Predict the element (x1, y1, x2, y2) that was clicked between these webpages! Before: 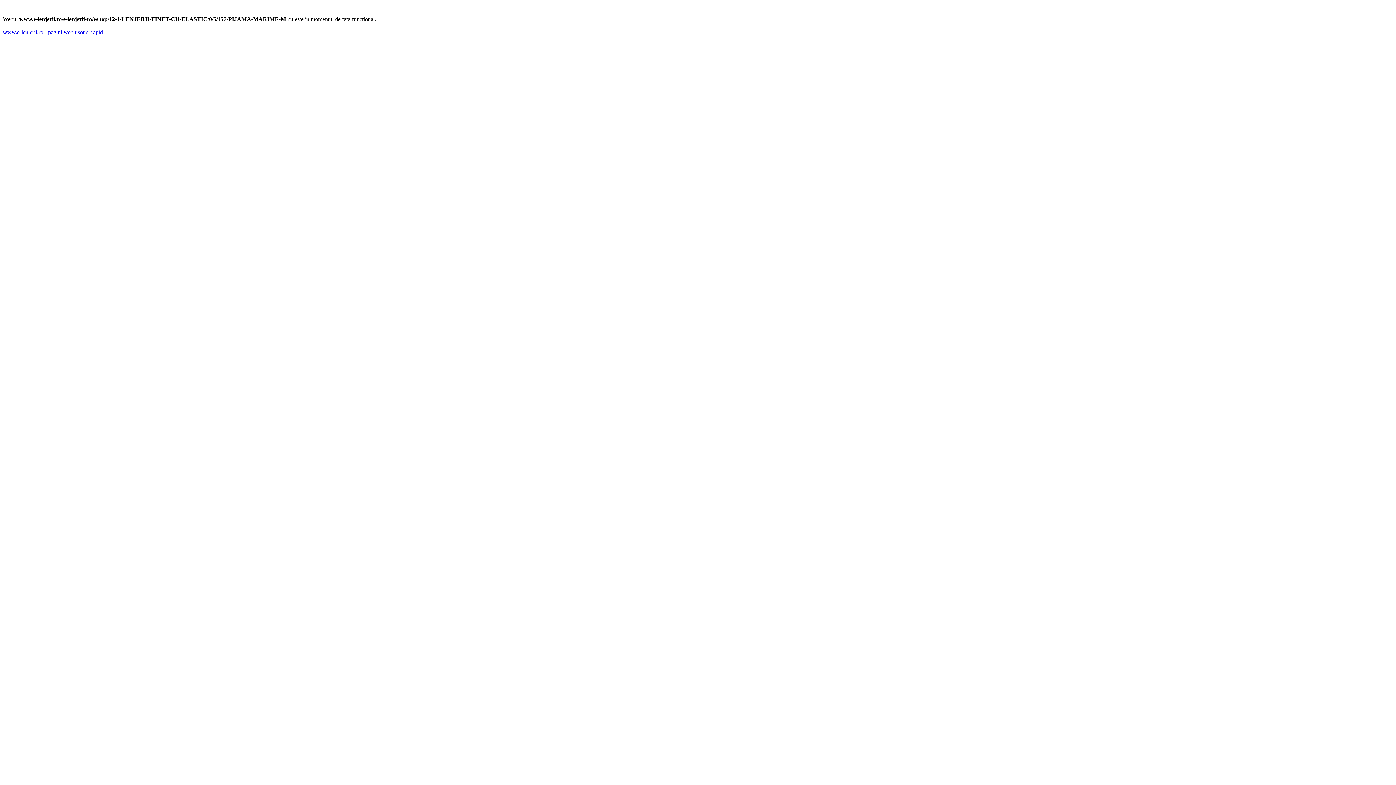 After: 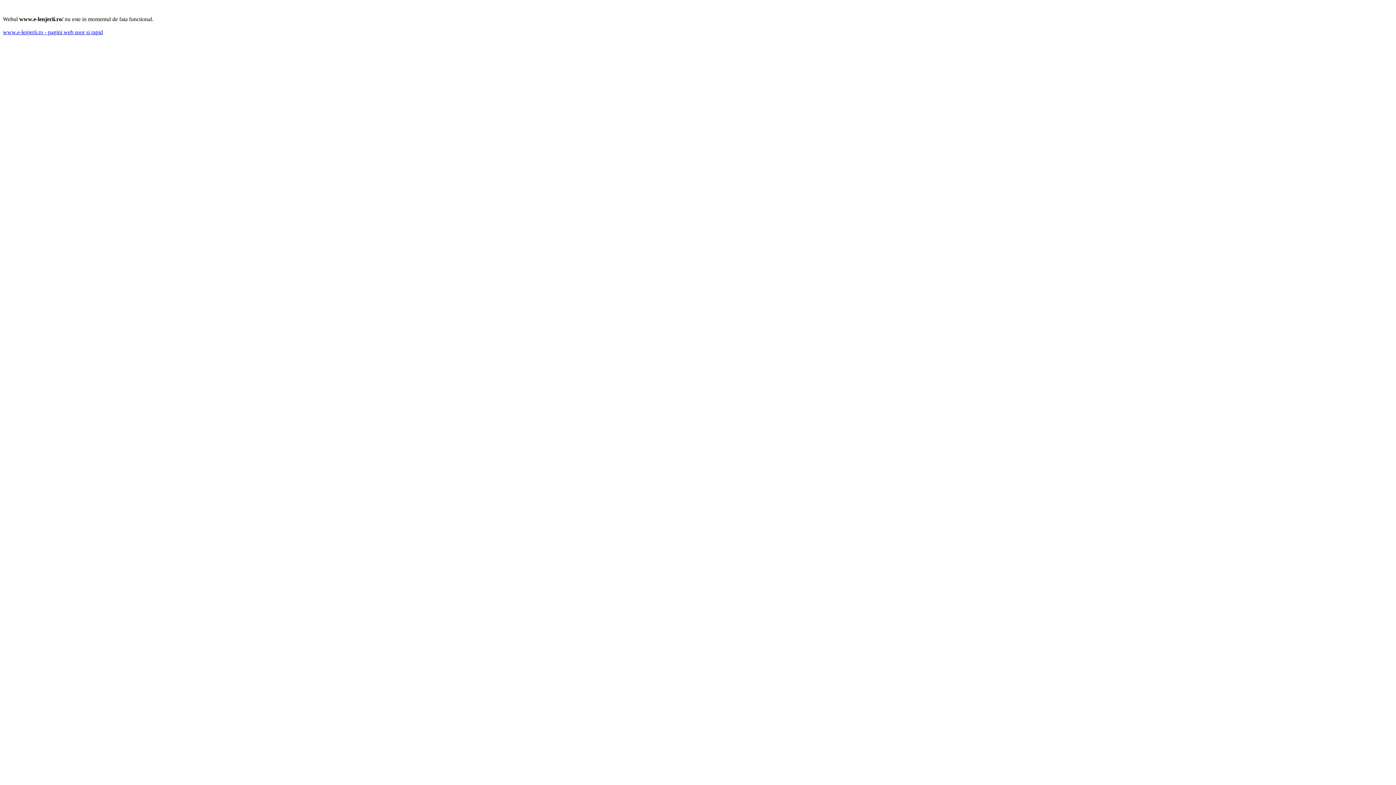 Action: label: www.e-lenjerii.ro - pagini web usor si rapid bbox: (2, 29, 102, 35)